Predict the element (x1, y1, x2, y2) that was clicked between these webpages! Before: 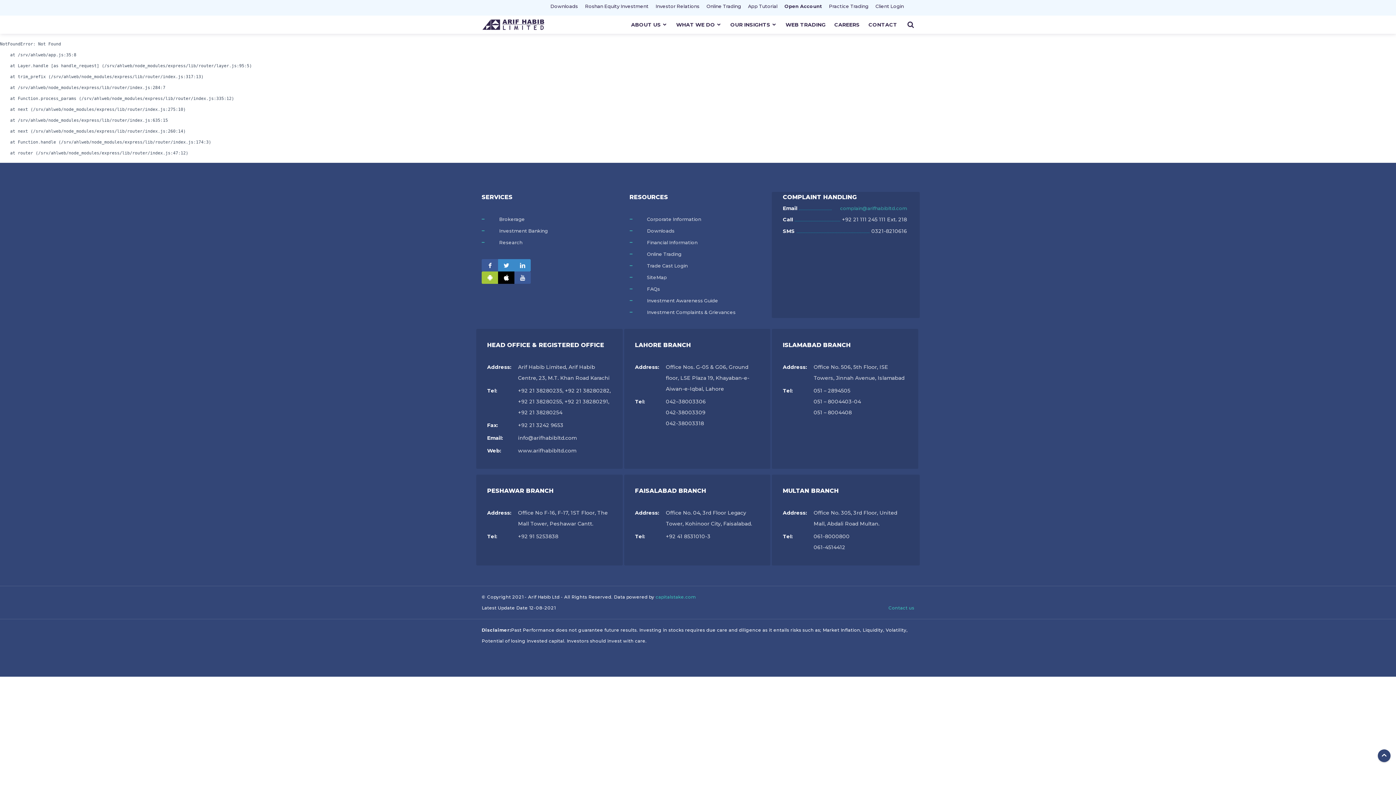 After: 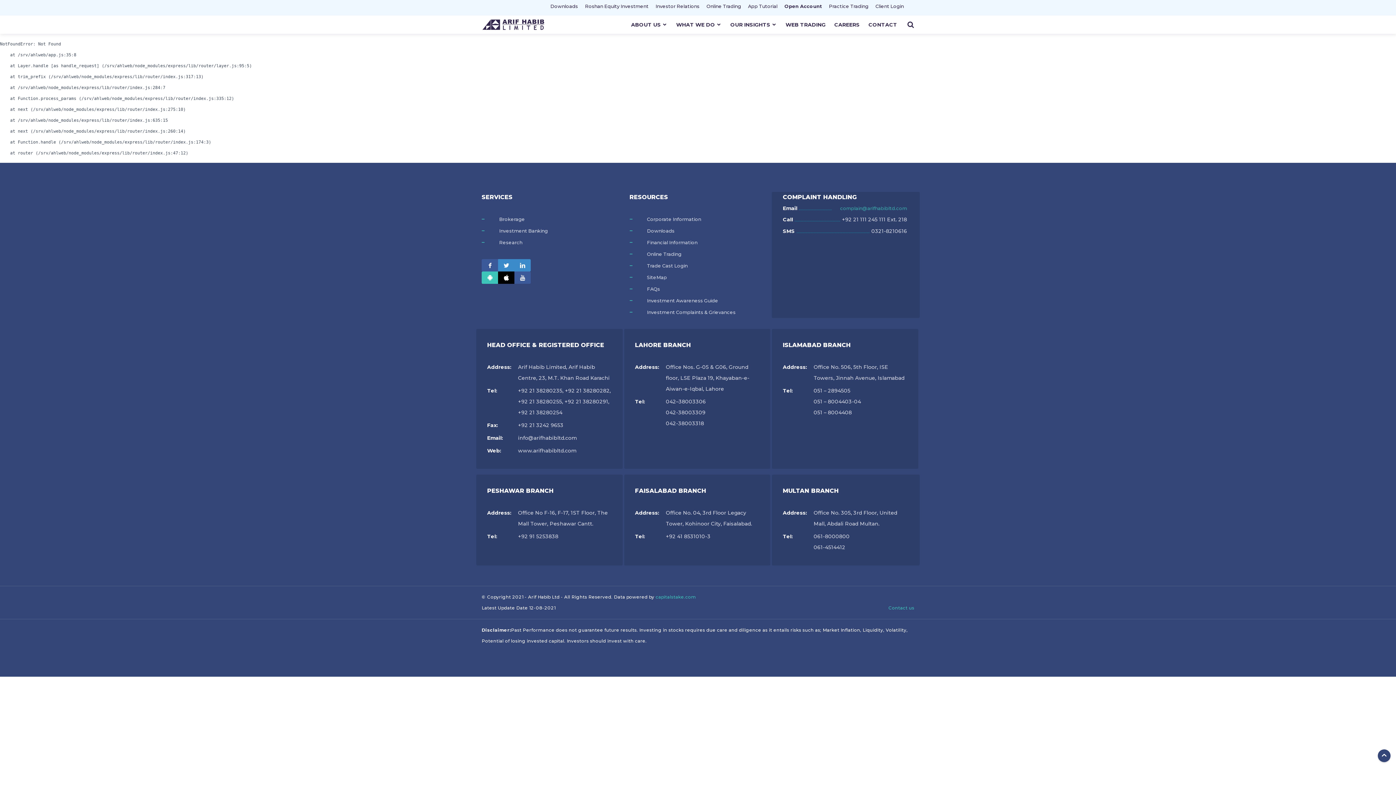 Action: bbox: (481, 271, 498, 283)